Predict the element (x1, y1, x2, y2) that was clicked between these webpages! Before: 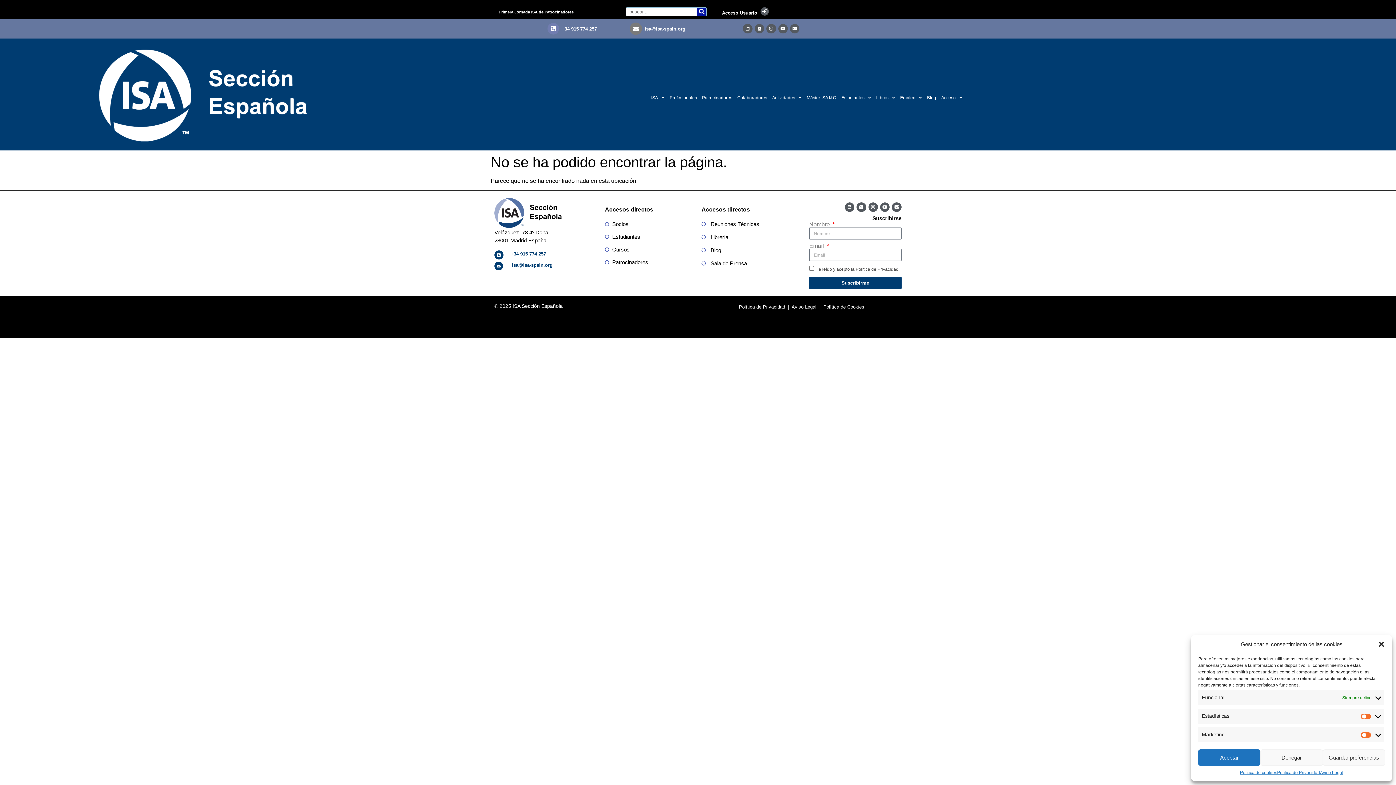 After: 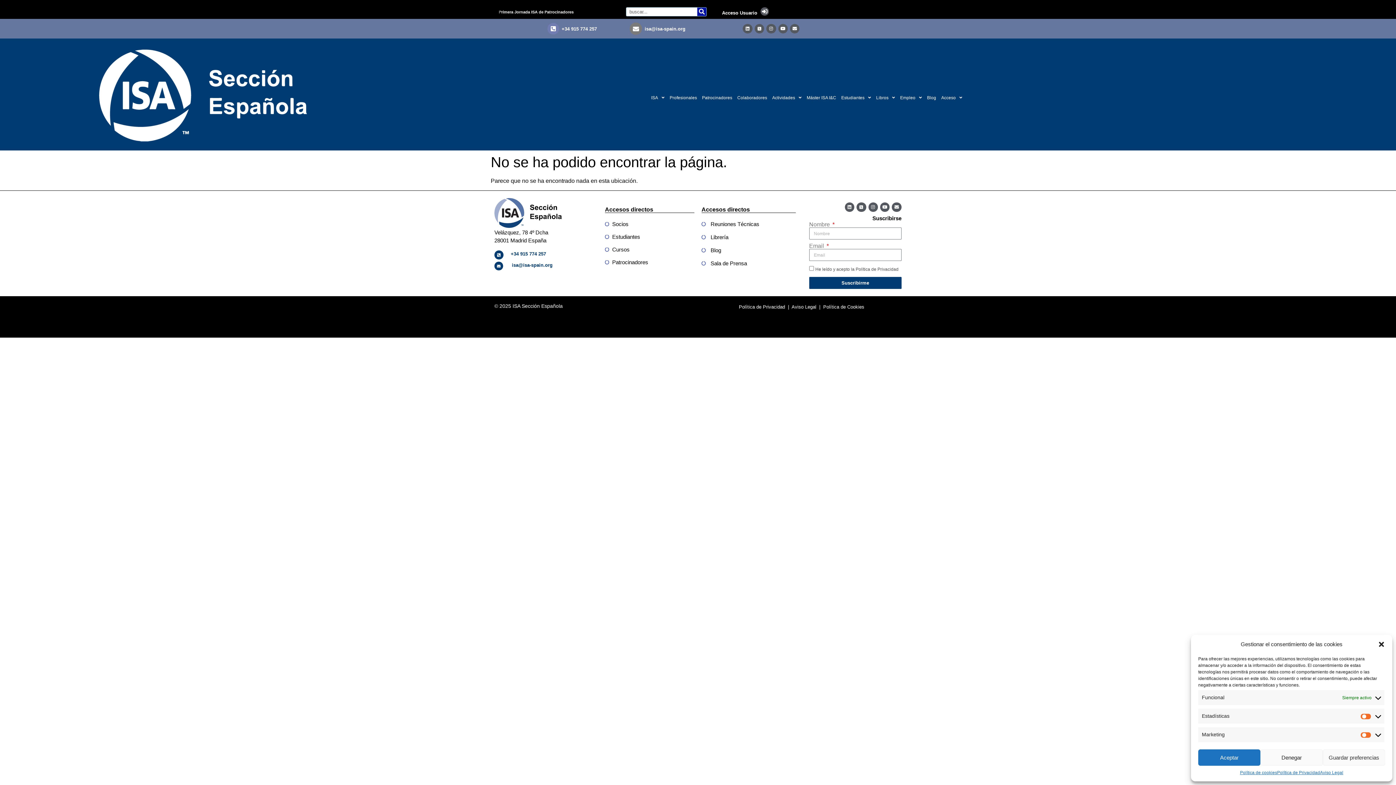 Action: bbox: (584, 7, 595, 17)